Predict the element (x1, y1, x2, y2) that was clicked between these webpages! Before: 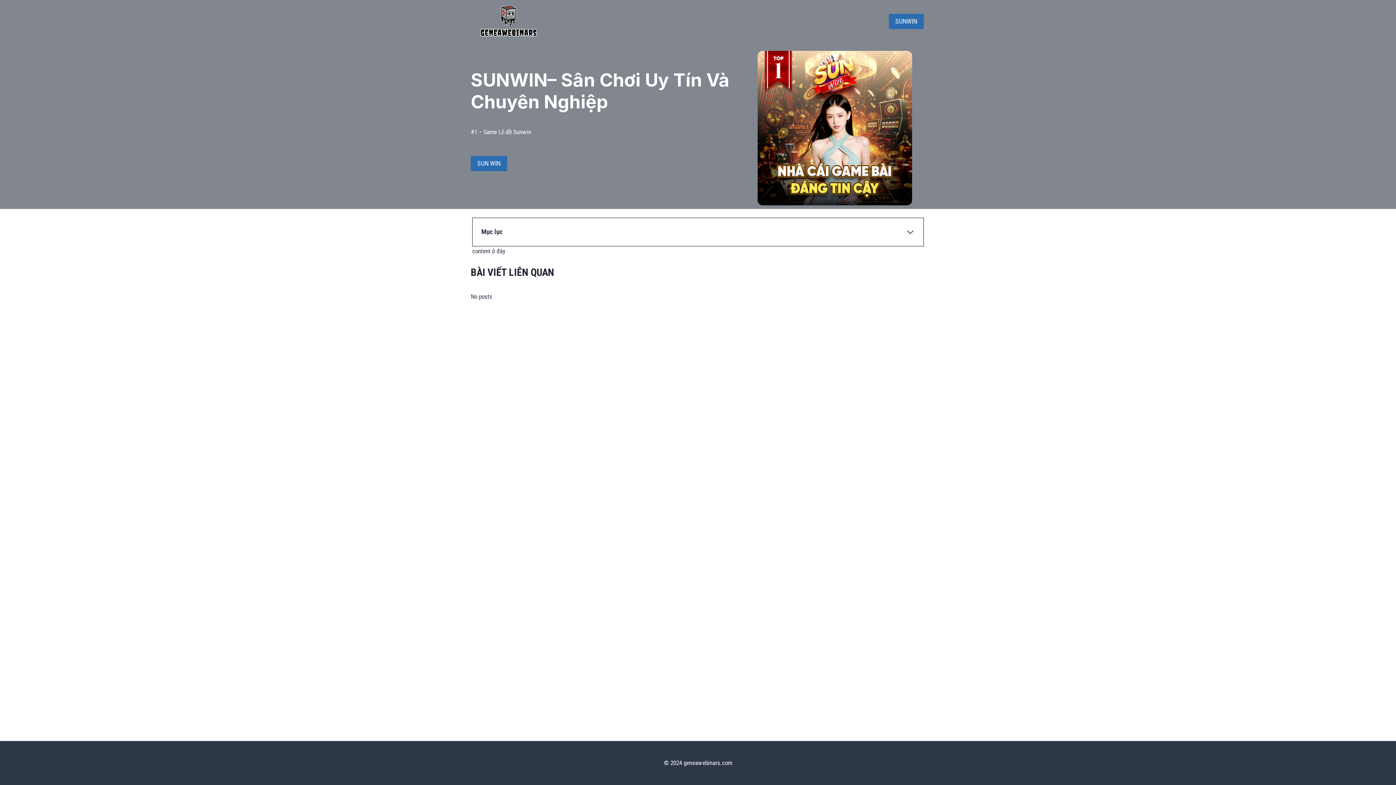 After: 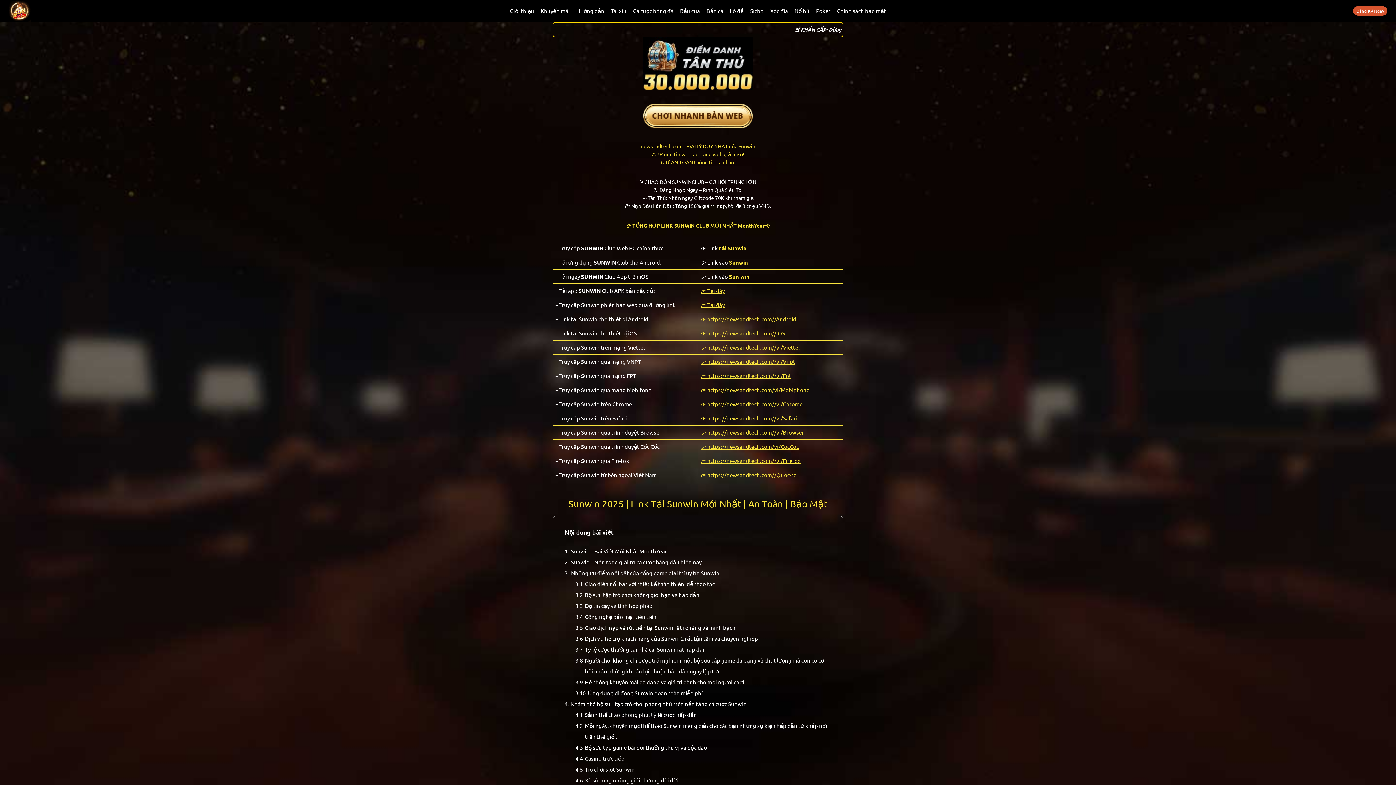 Action: bbox: (757, 50, 912, 205)